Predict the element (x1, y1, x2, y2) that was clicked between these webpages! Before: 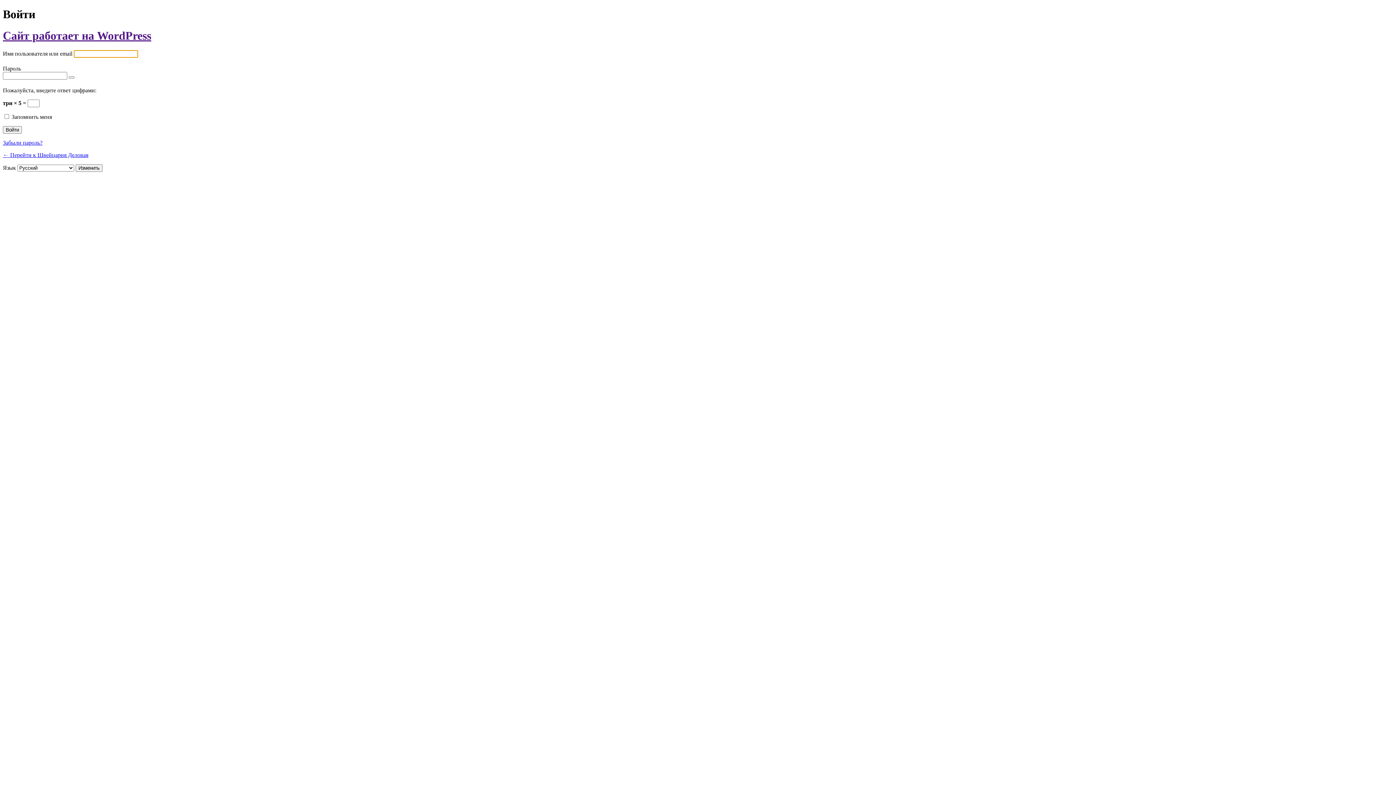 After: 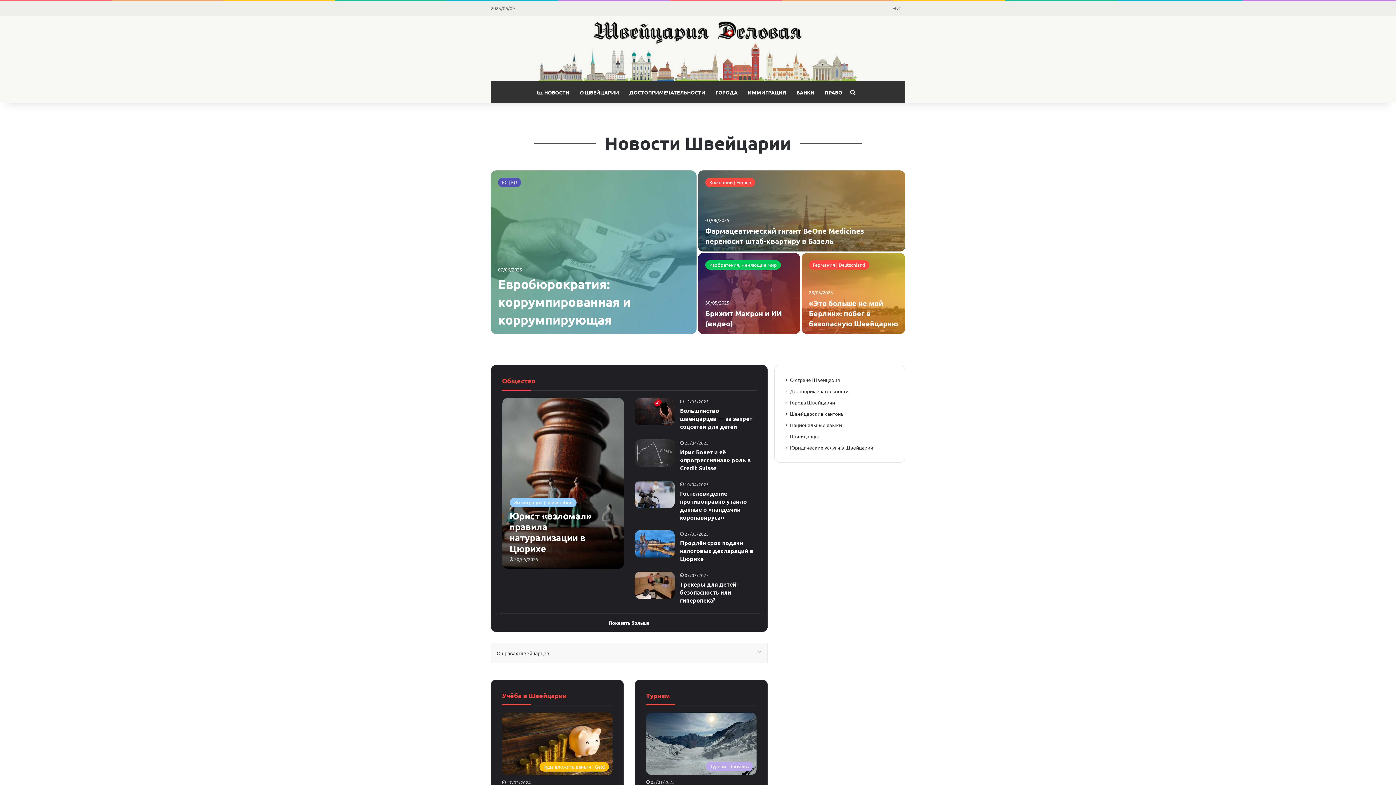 Action: bbox: (2, 152, 88, 158) label: ← Перейти к Швейцария Деловая